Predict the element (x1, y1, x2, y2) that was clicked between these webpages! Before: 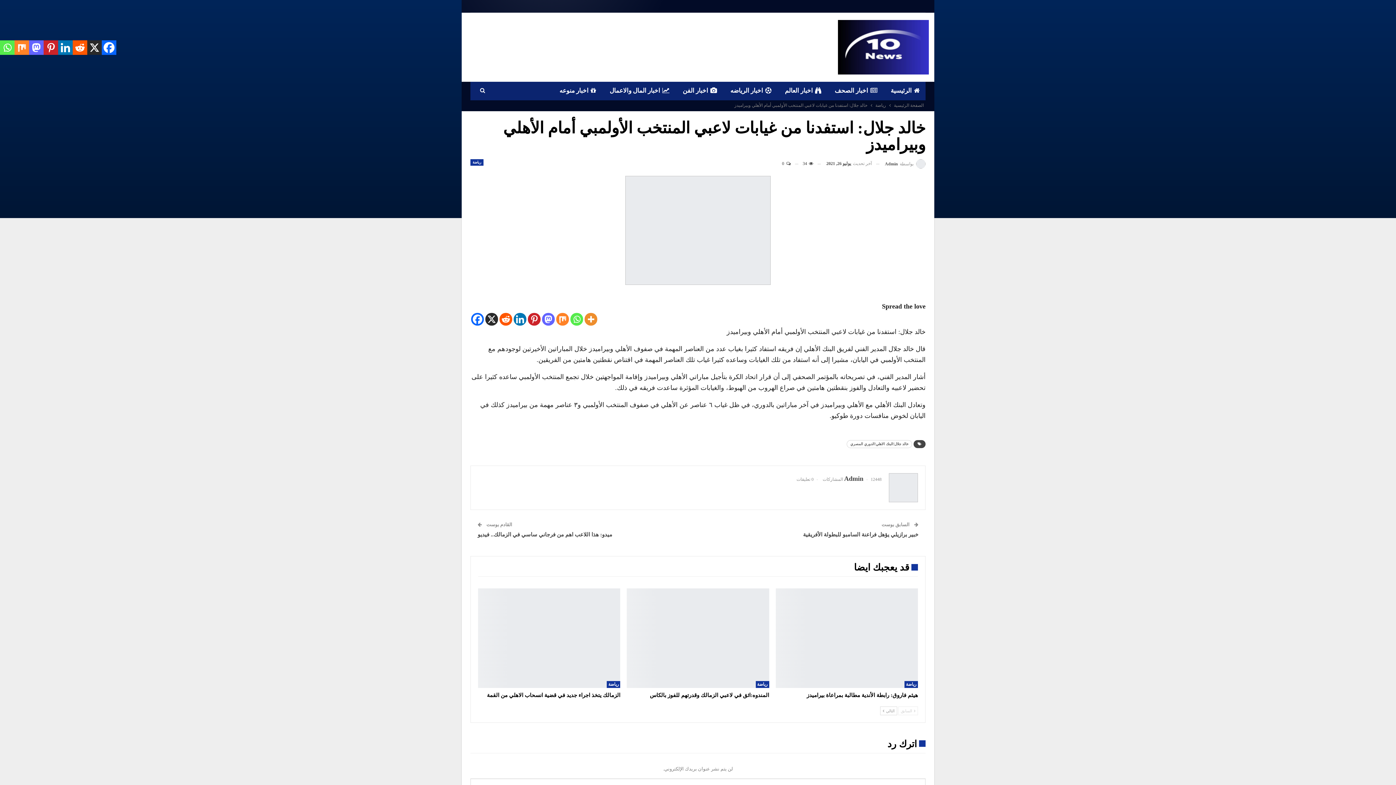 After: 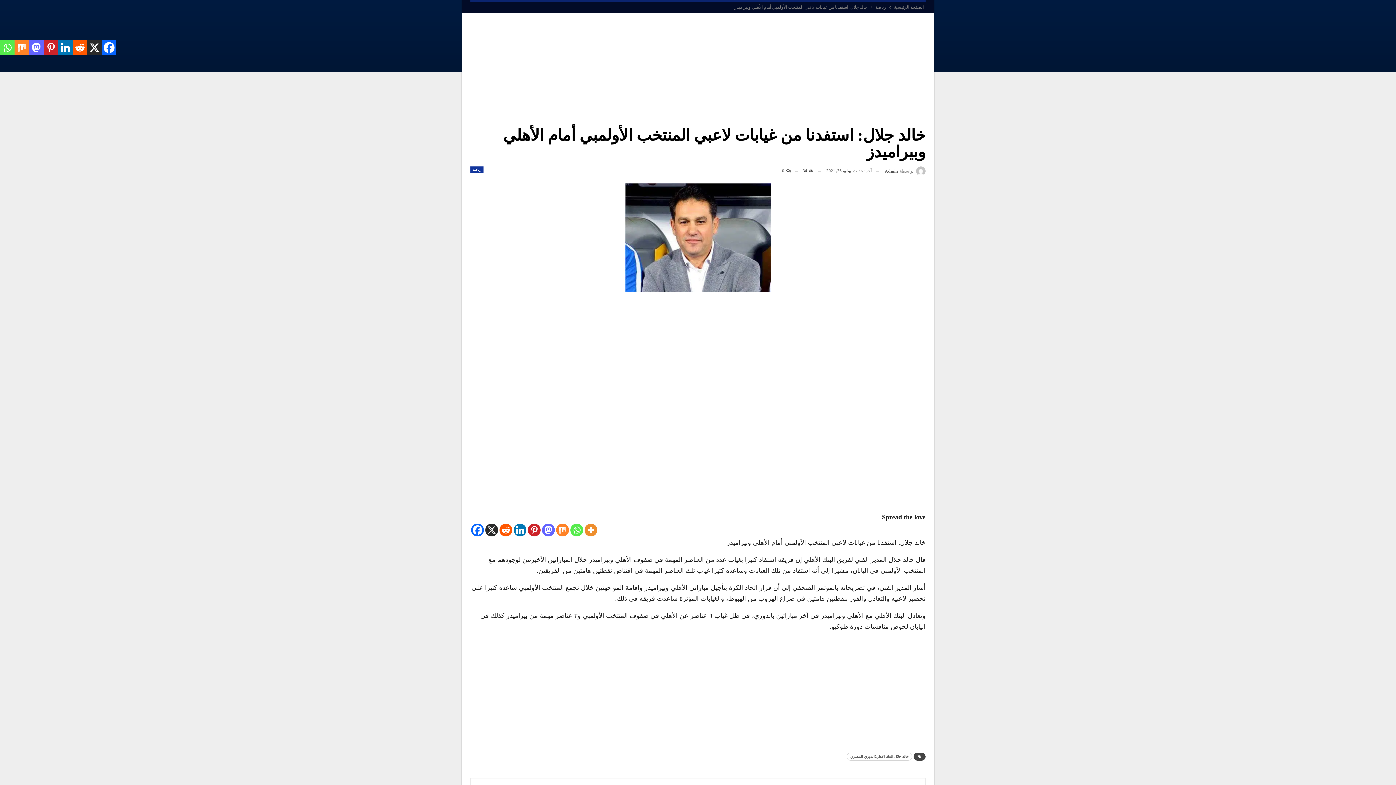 Action: label: قد يعجبك ايضا bbox: (848, 565, 918, 572)